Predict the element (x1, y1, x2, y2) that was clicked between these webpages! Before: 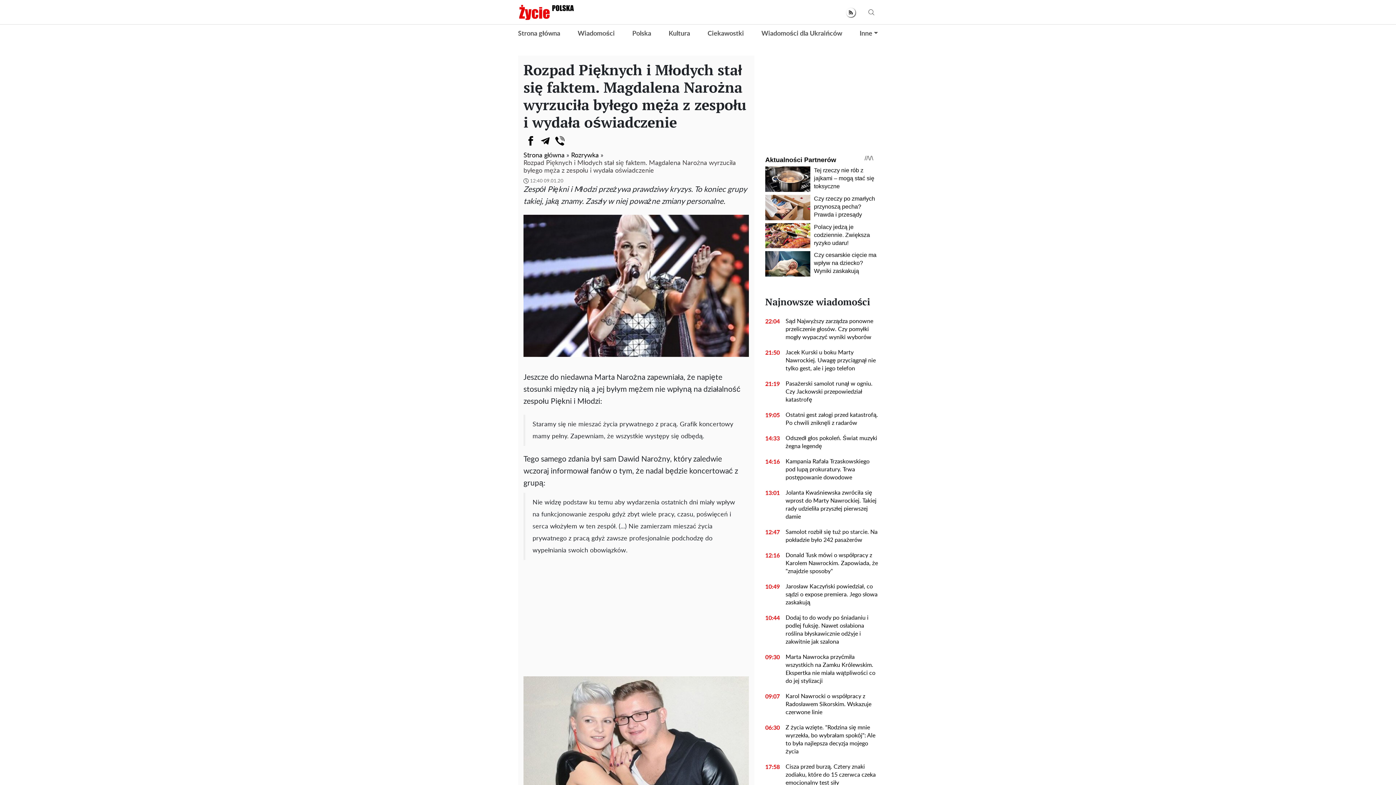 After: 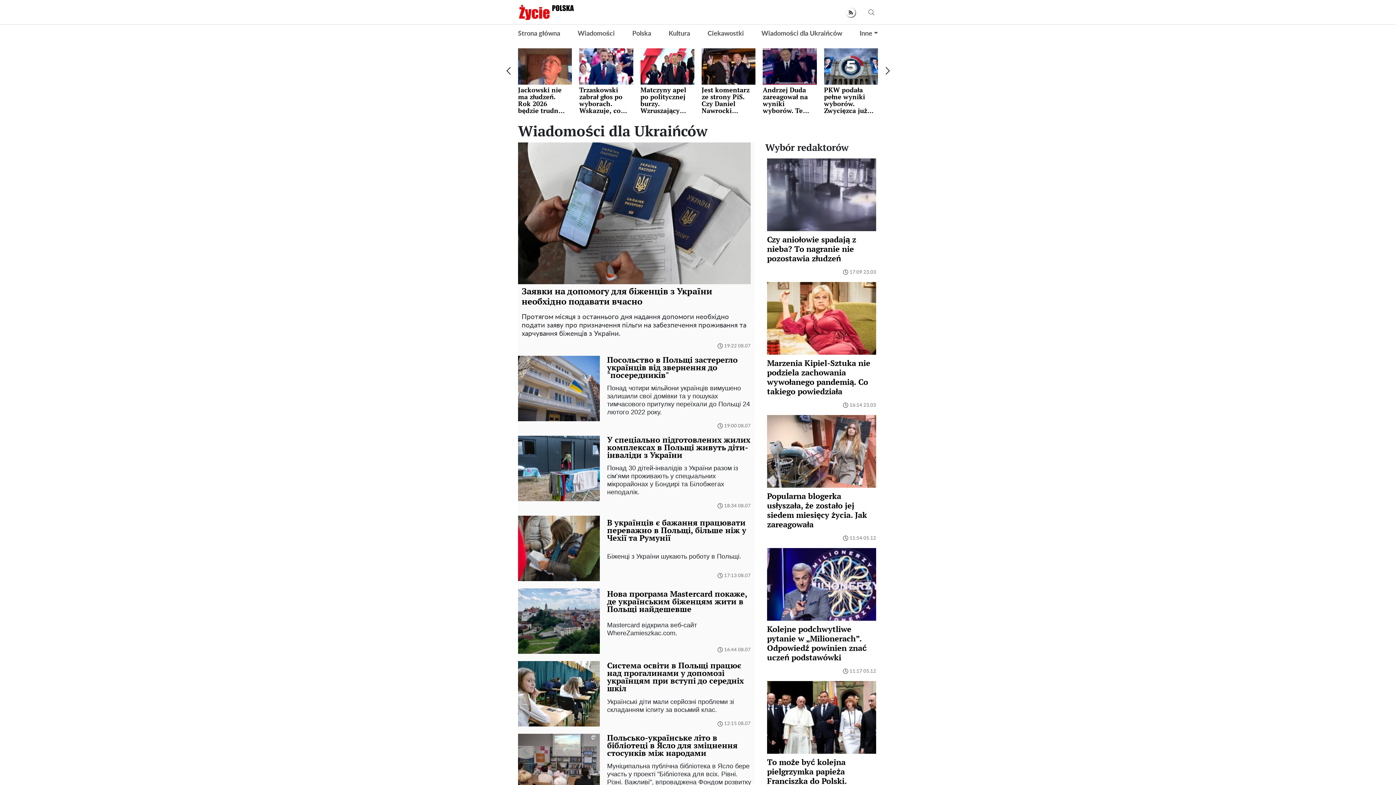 Action: bbox: (761, 30, 842, 37) label: Wiadomości dla Ukraińców